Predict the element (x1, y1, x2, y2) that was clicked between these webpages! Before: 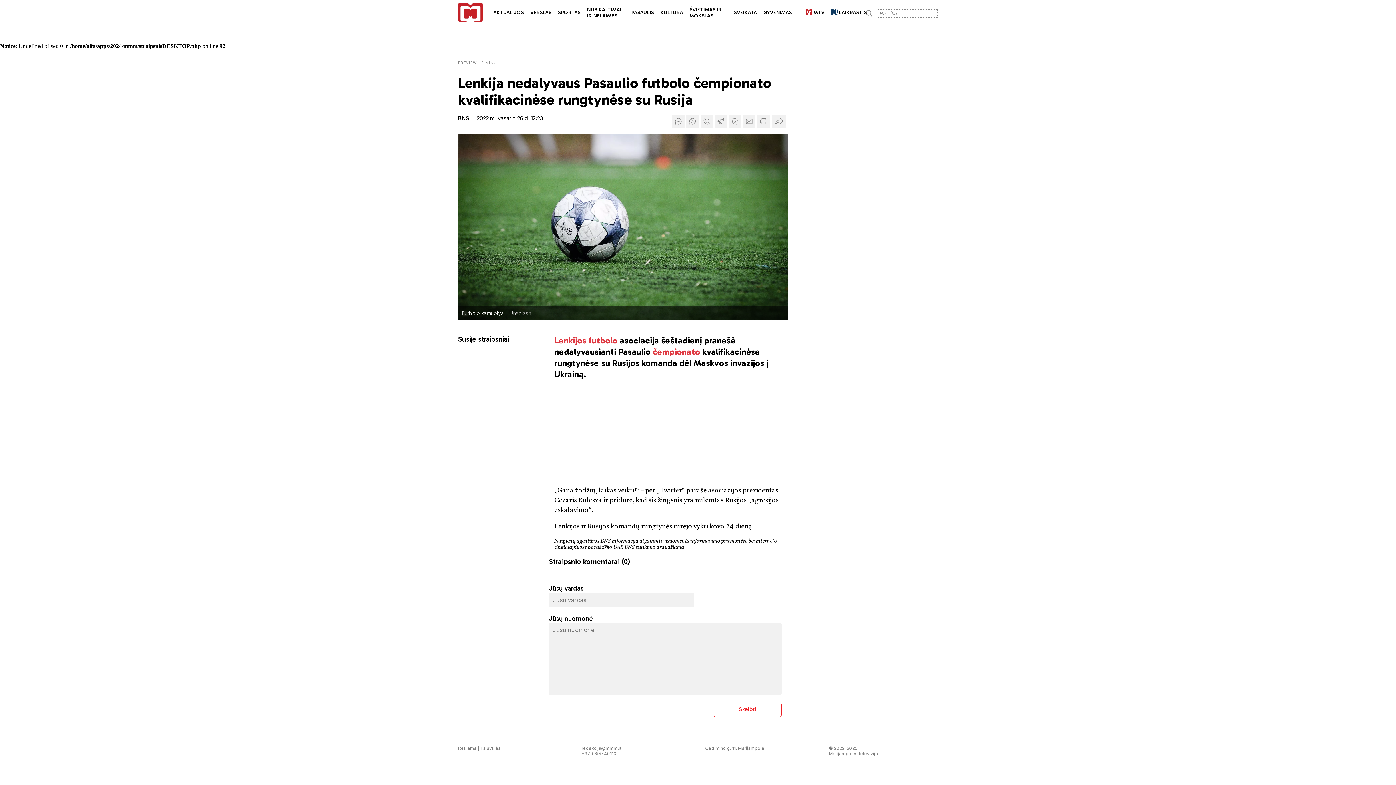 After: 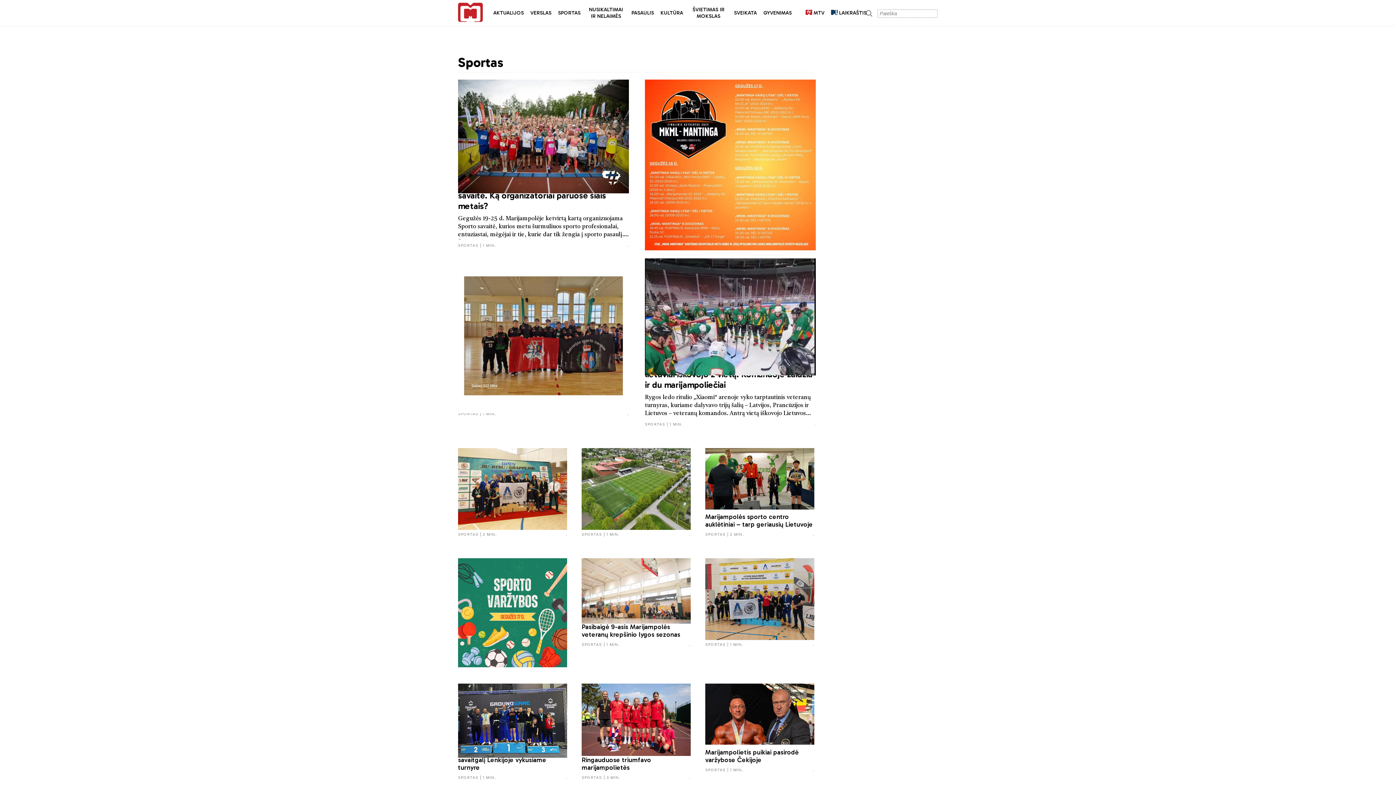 Action: bbox: (558, 9, 580, 15) label: SPORTAS